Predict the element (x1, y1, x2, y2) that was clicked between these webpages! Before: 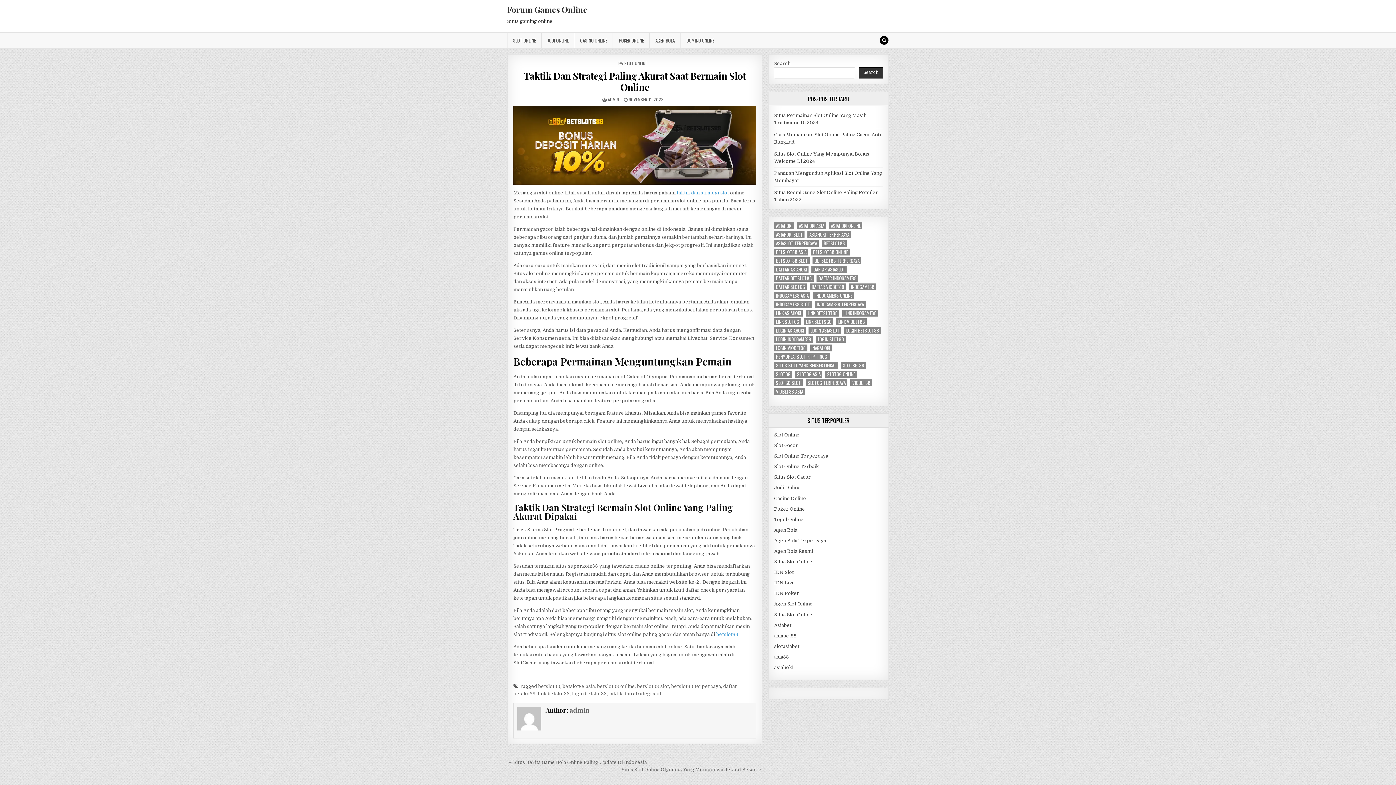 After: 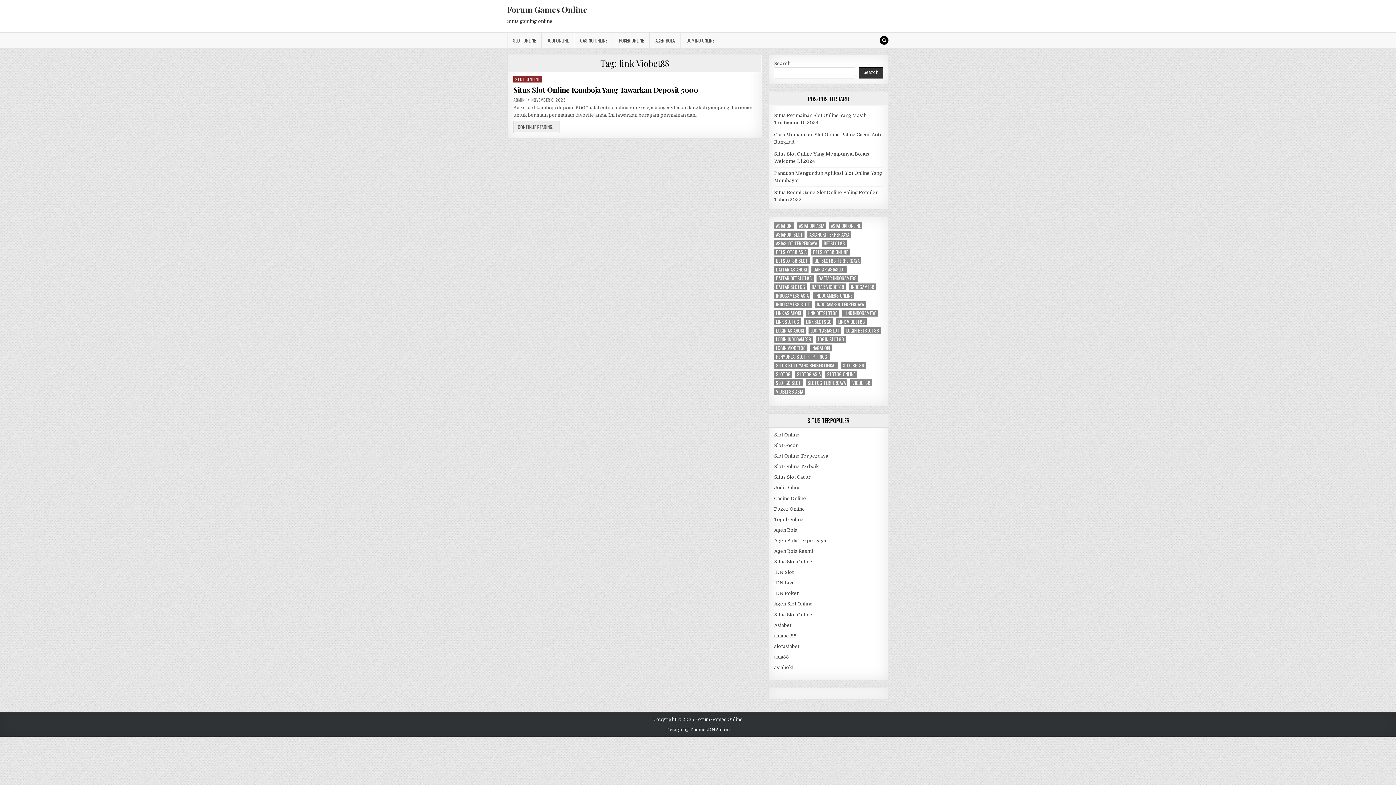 Action: bbox: (836, 318, 867, 325) label: link Viobet88 (1 item)